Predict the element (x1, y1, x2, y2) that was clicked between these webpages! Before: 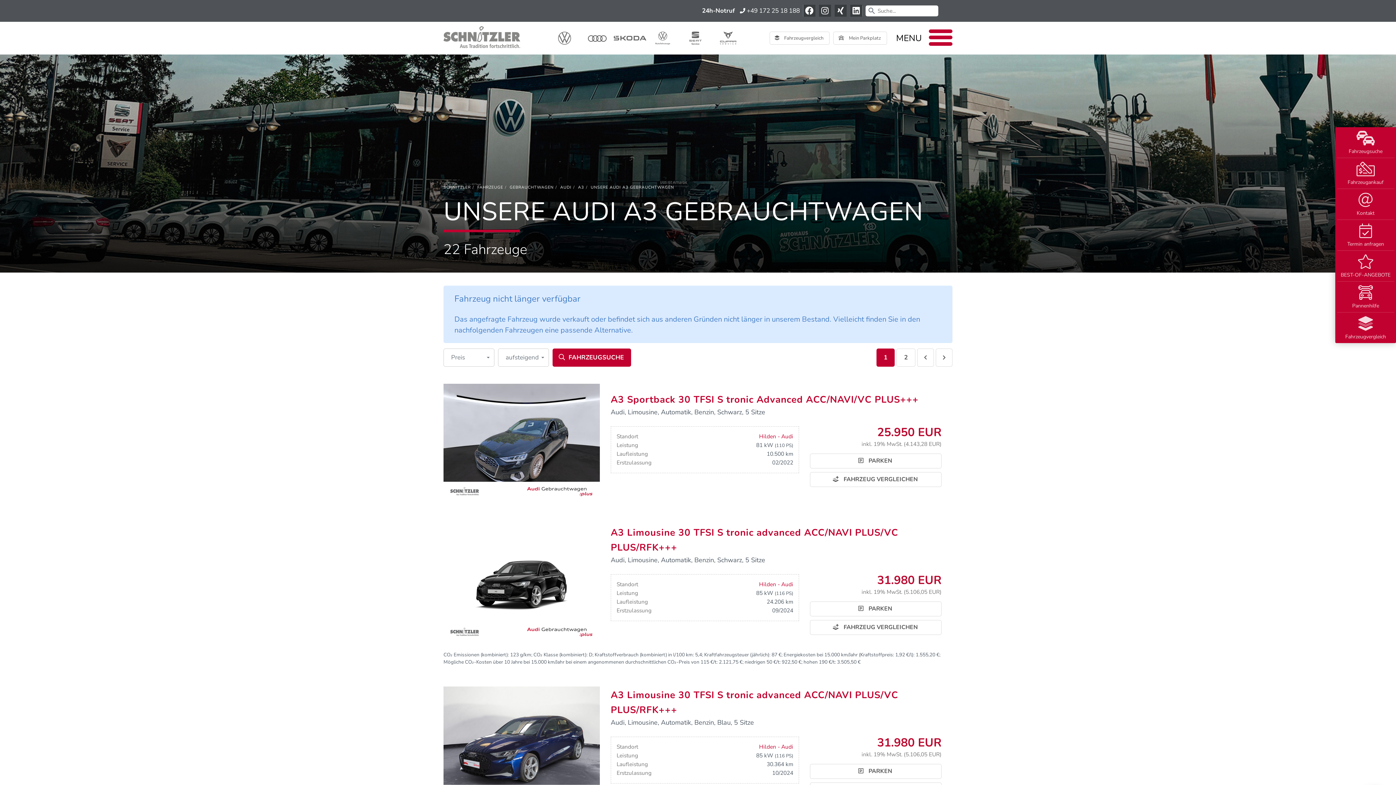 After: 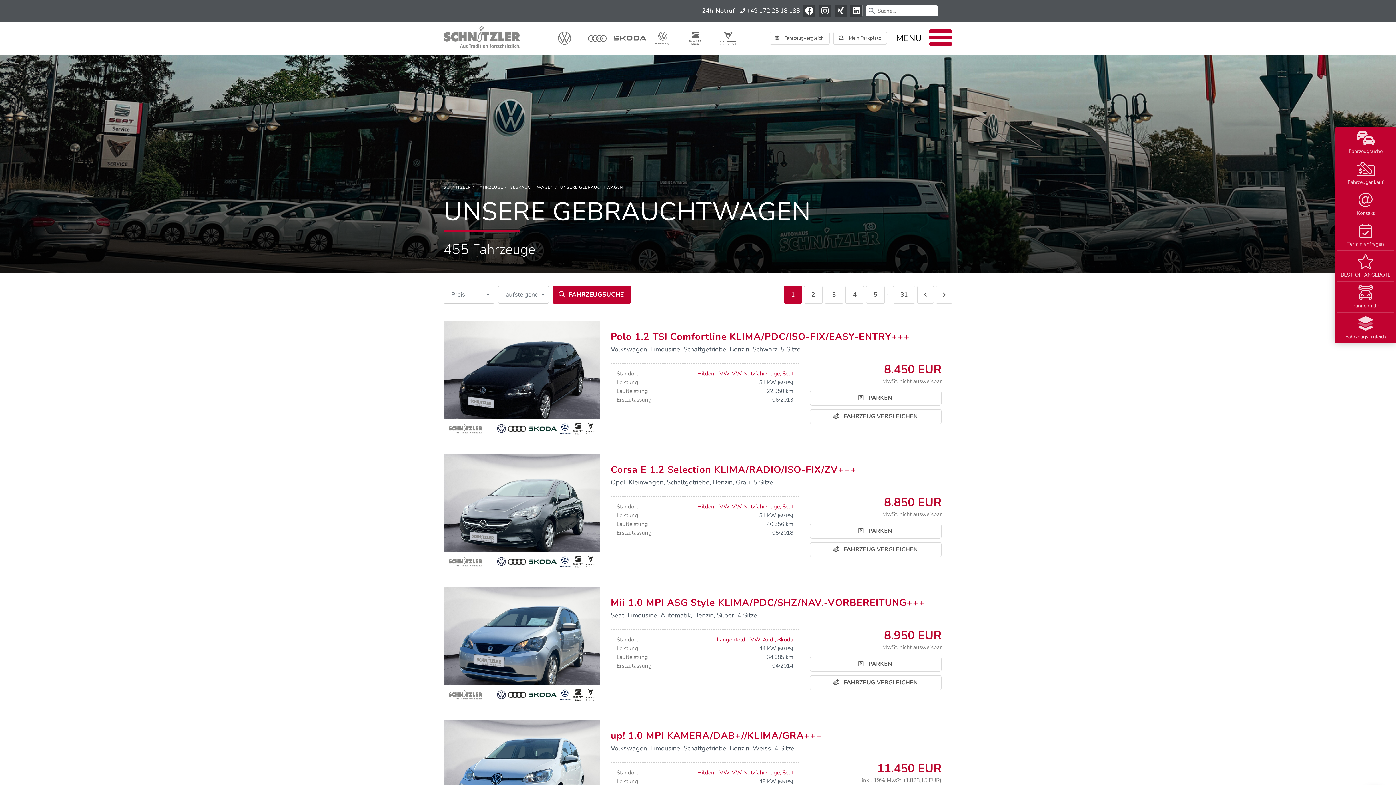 Action: label: GEBRAUCHTWAGEN bbox: (509, 184, 553, 190)